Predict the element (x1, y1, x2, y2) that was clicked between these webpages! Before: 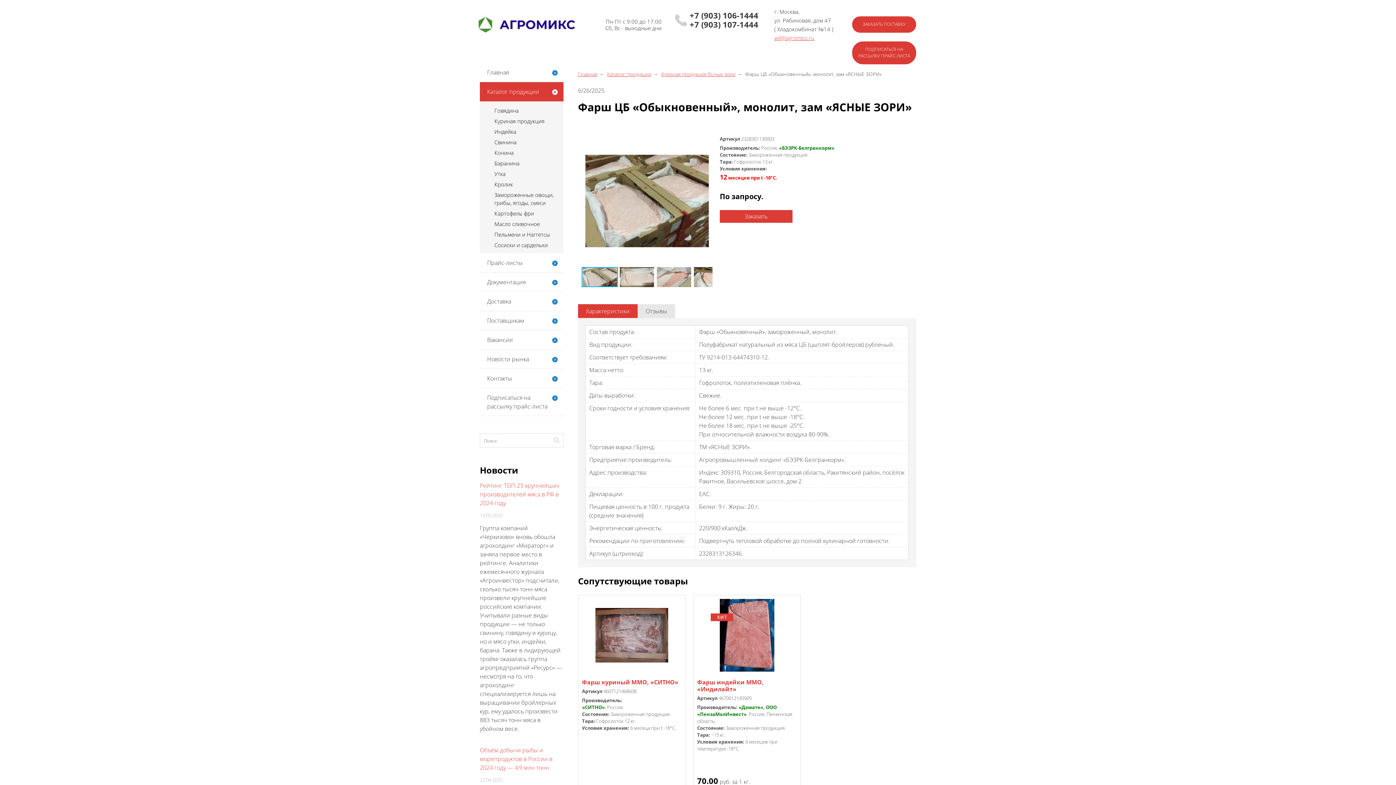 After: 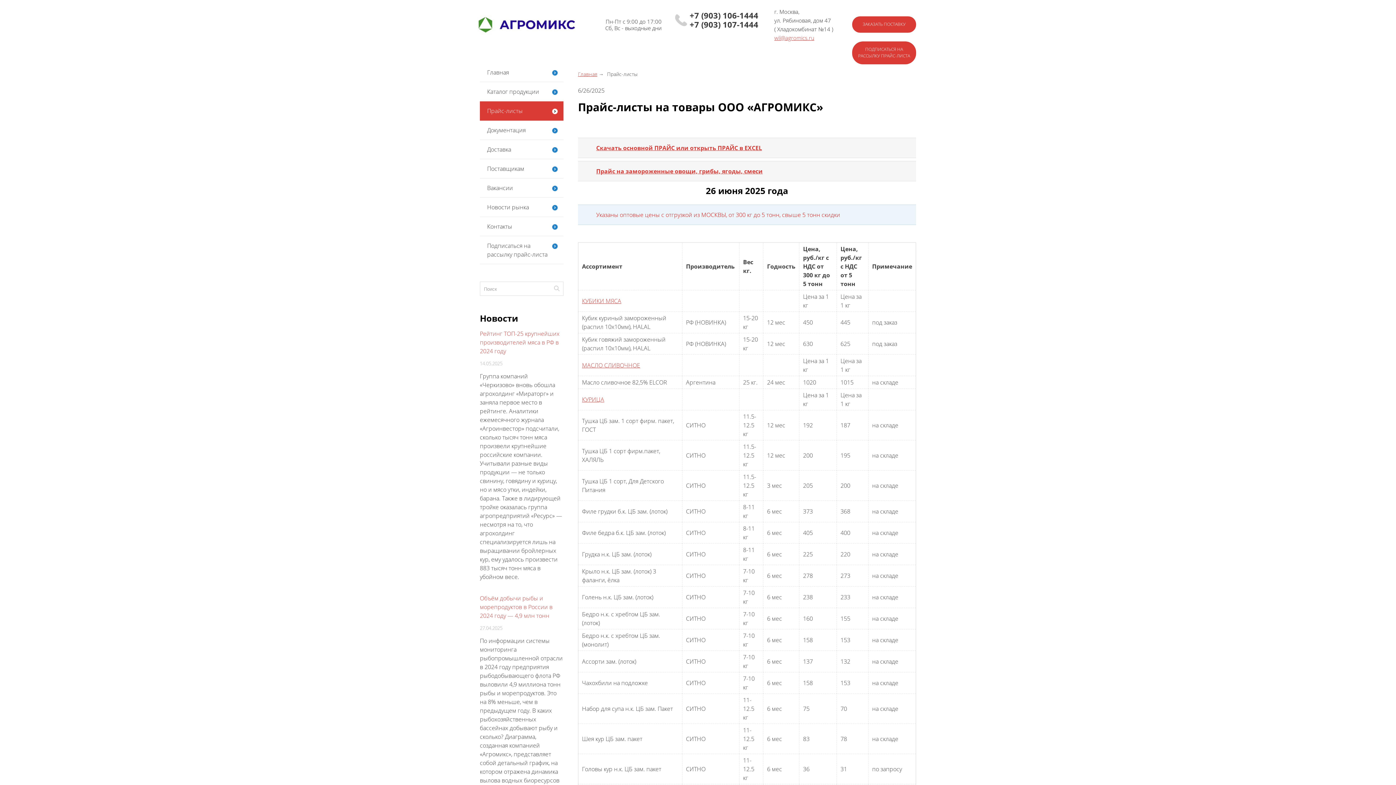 Action: label: Прайс-листы bbox: (480, 253, 563, 272)